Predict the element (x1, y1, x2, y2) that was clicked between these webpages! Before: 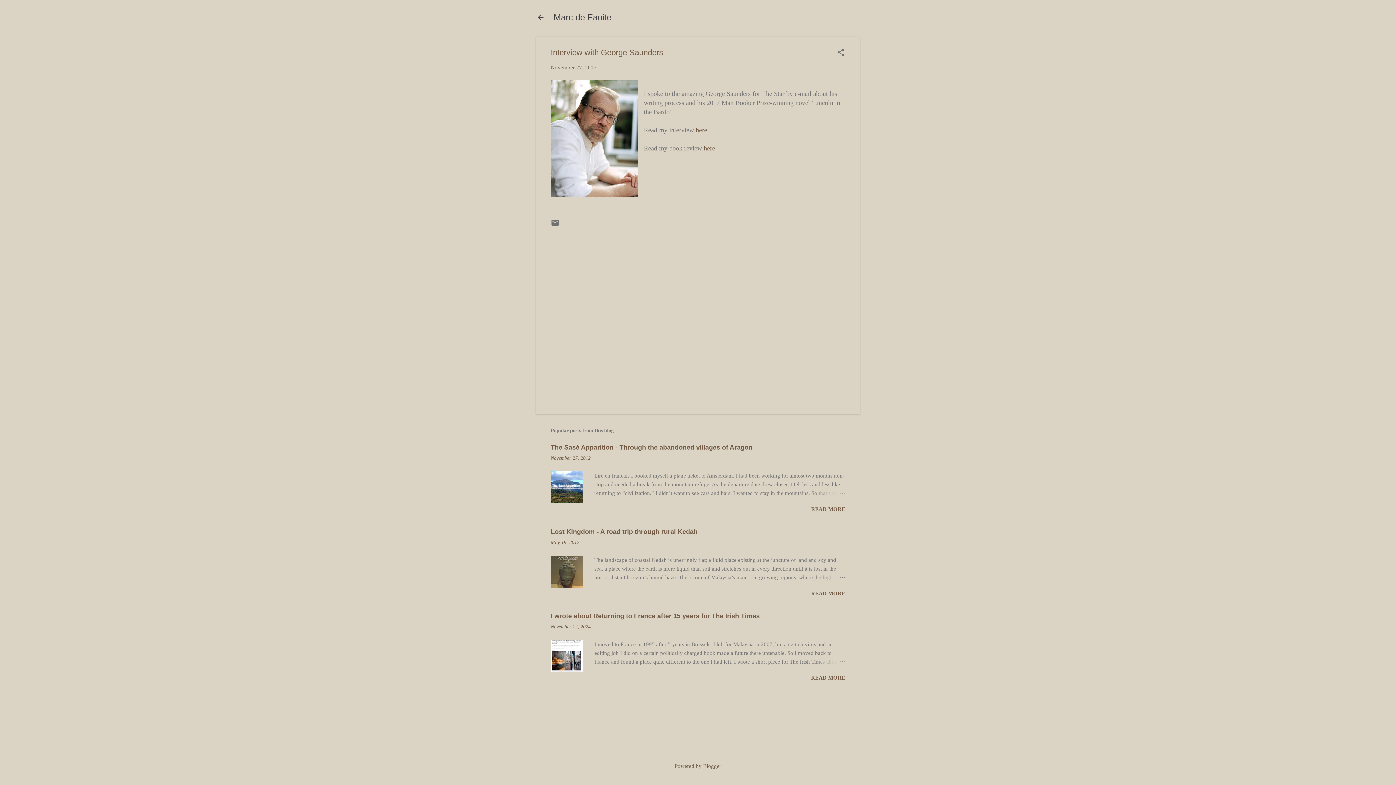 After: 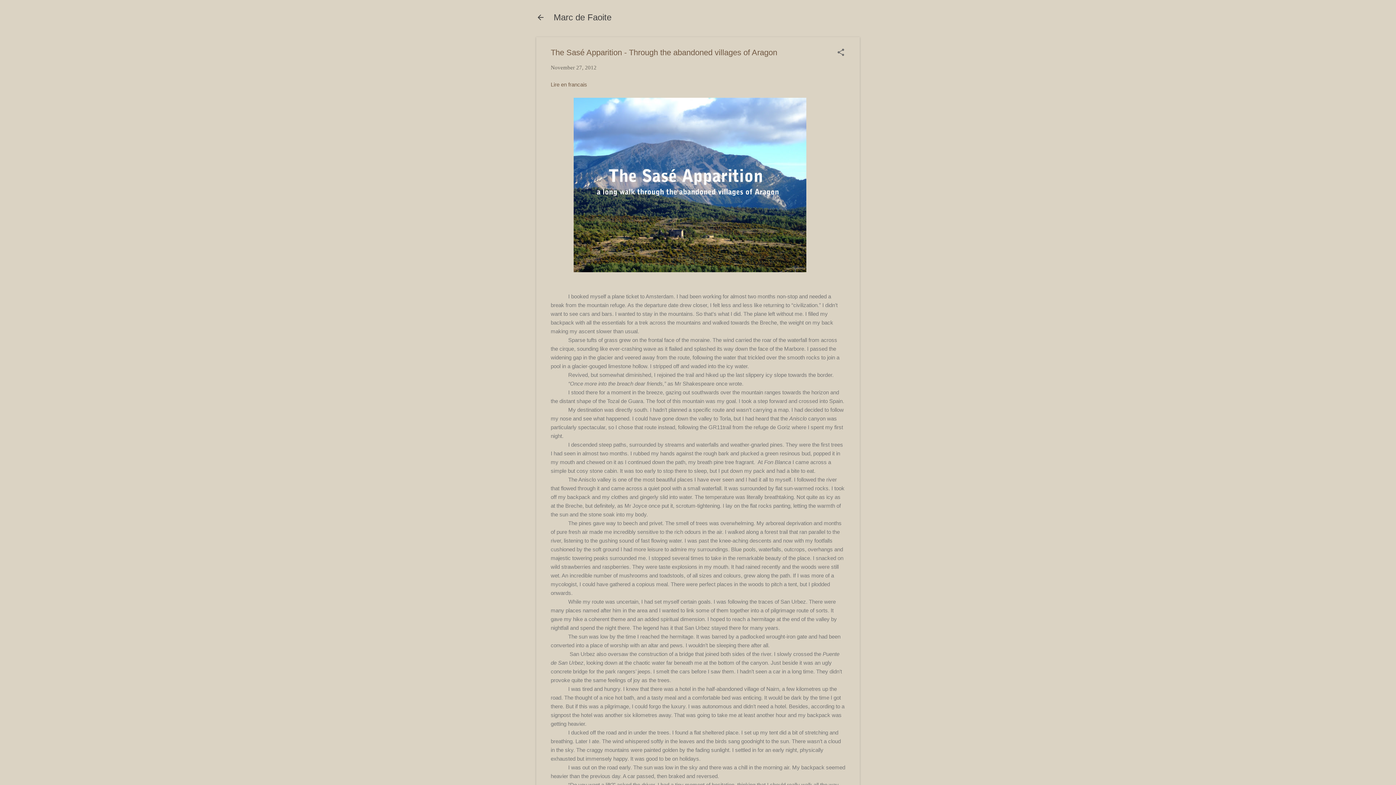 Action: label: The Sasé Apparition - Through the abandoned villages of Aragon bbox: (550, 444, 752, 451)